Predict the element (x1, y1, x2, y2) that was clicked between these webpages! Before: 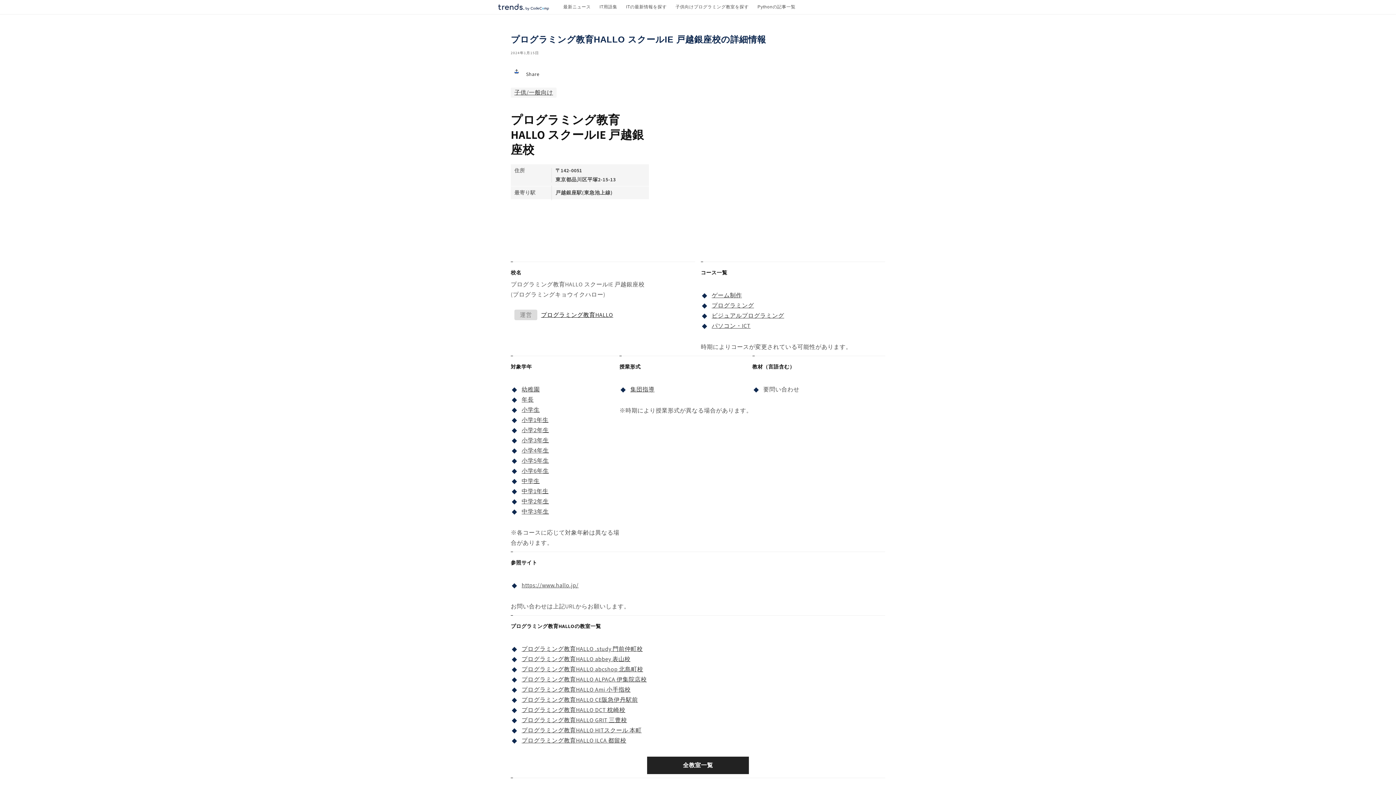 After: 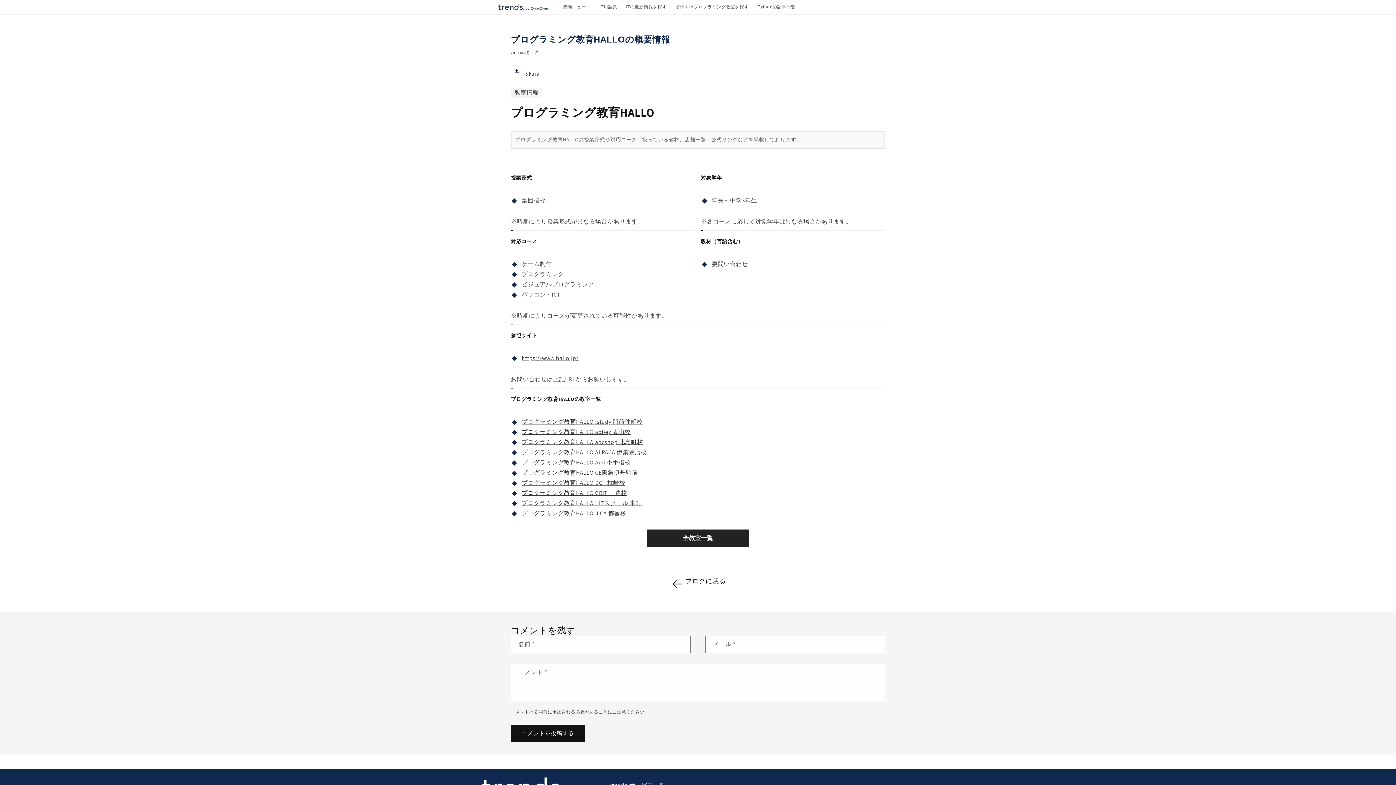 Action: bbox: (541, 311, 613, 318) label: プログラミング教育HALLO